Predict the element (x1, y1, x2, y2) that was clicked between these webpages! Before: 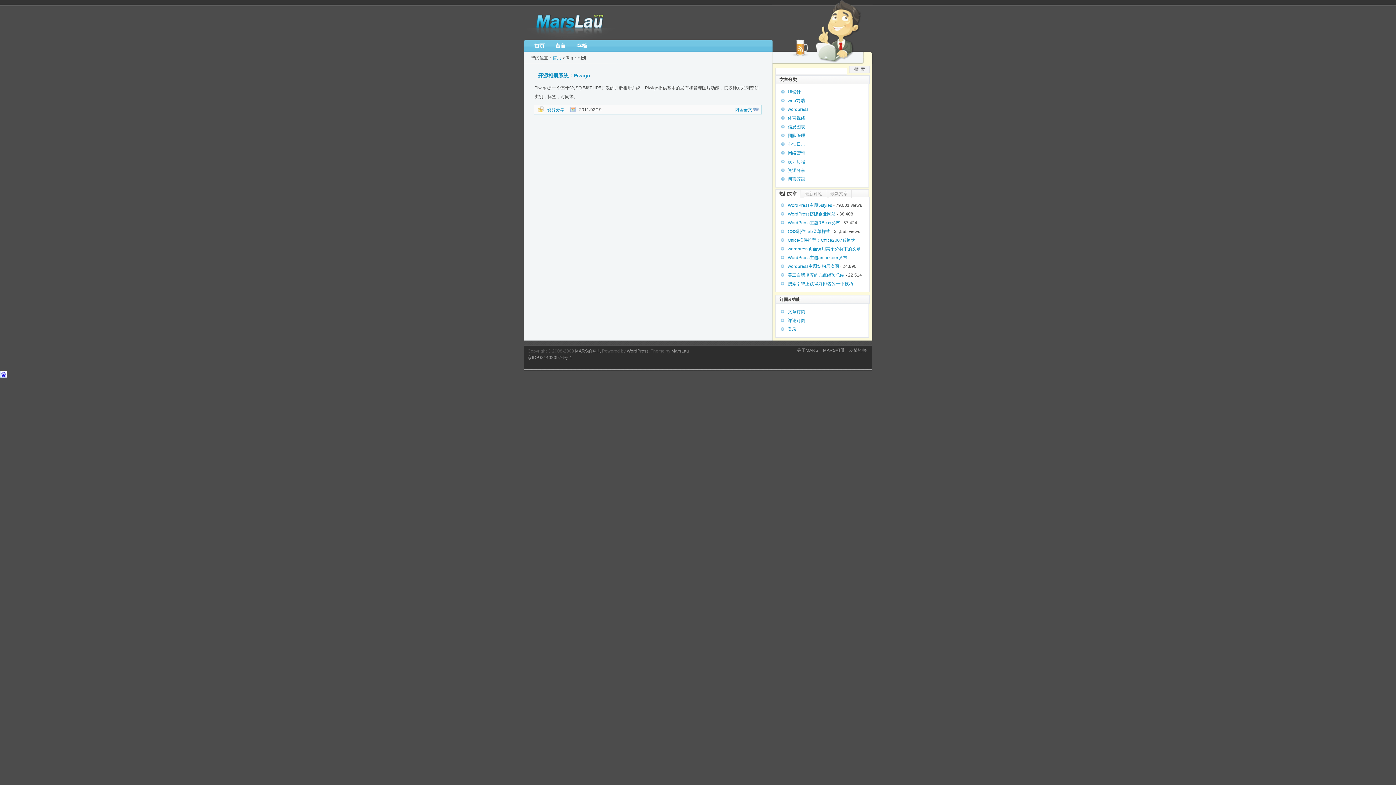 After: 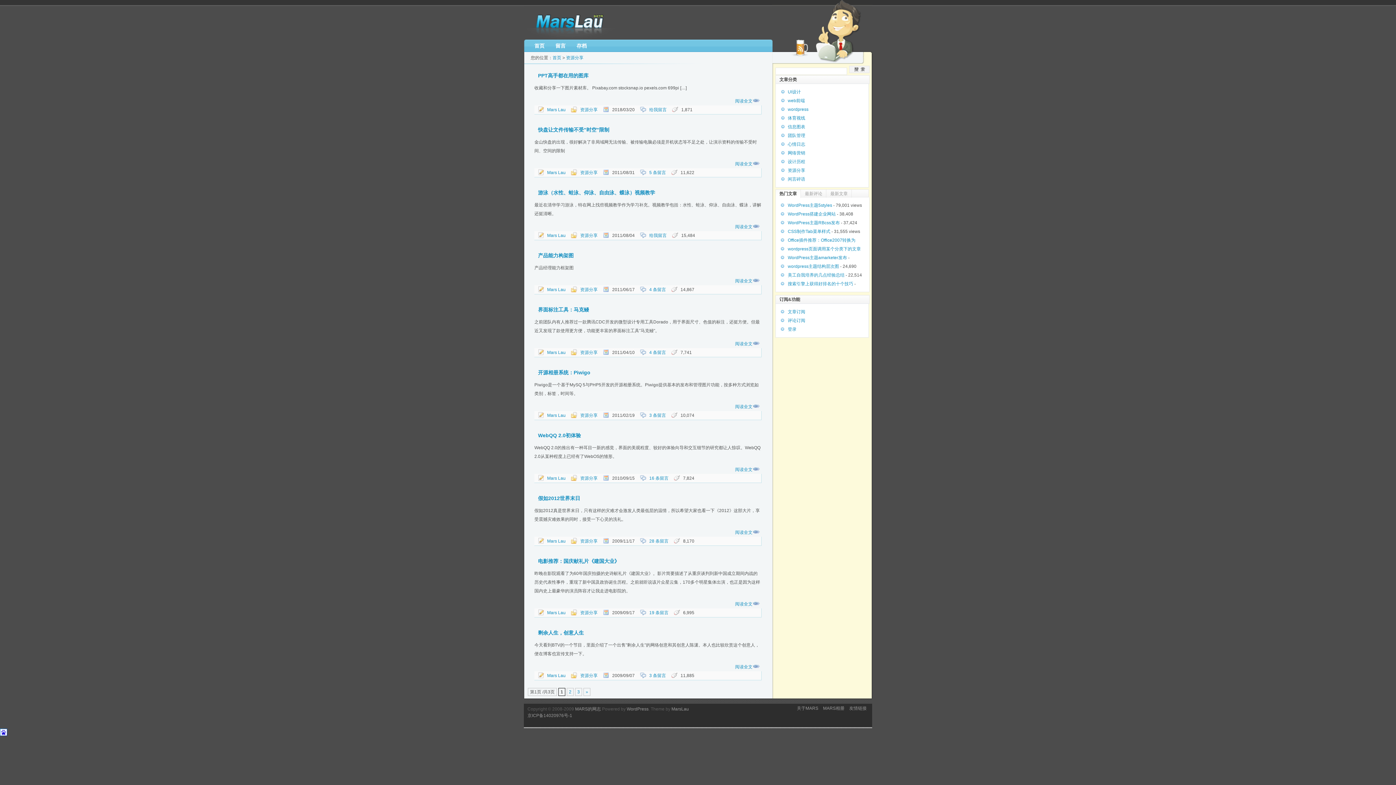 Action: bbox: (788, 168, 805, 173) label: 资源分享